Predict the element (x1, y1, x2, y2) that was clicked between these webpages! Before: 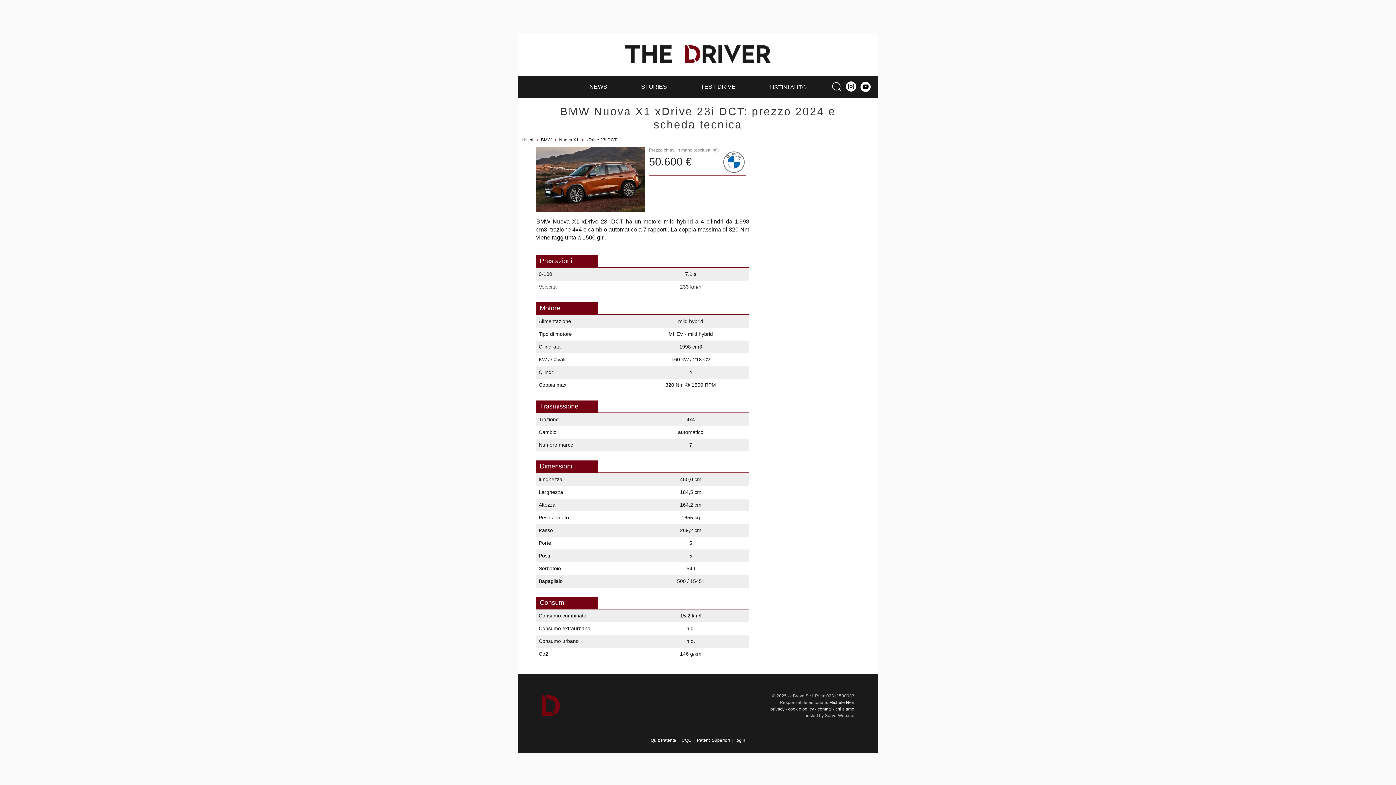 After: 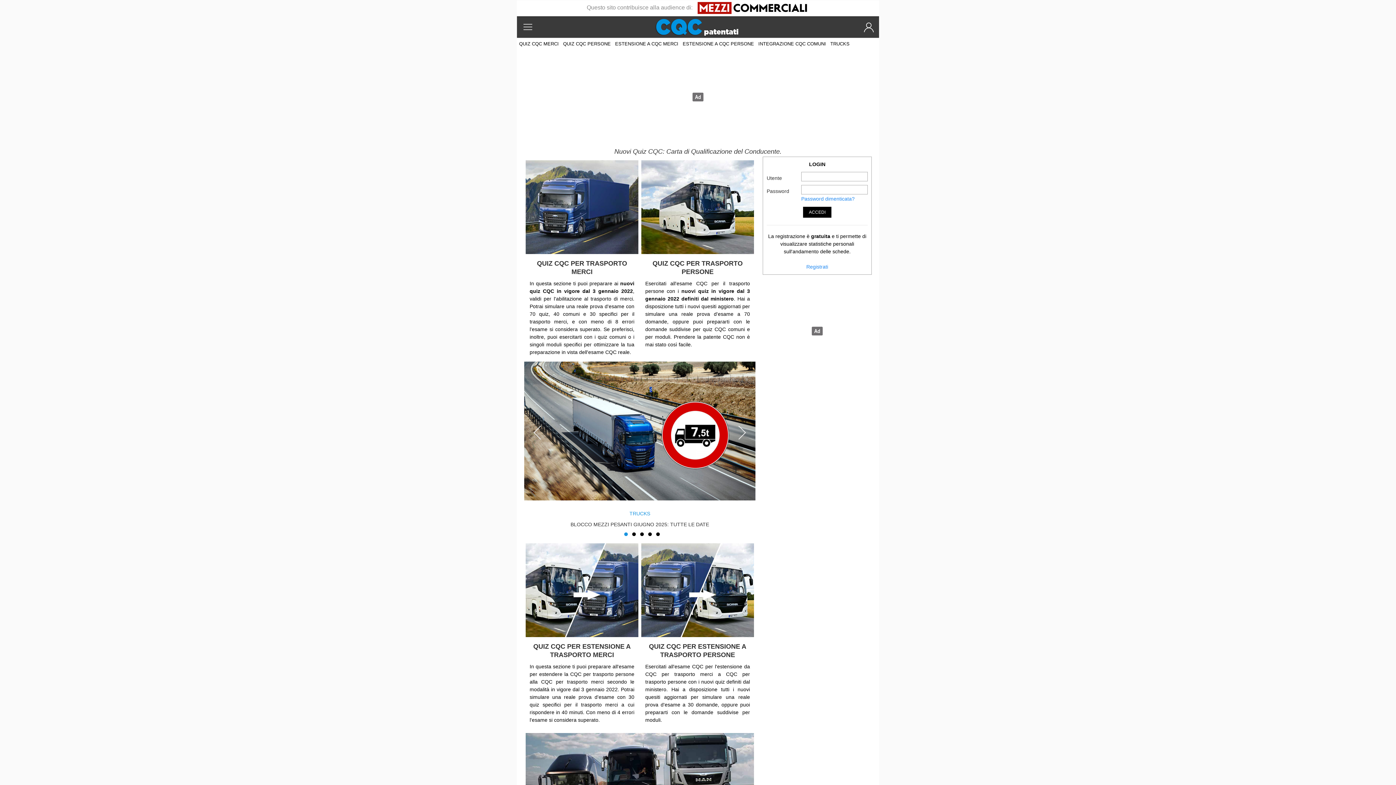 Action: label: CQC bbox: (681, 738, 691, 743)